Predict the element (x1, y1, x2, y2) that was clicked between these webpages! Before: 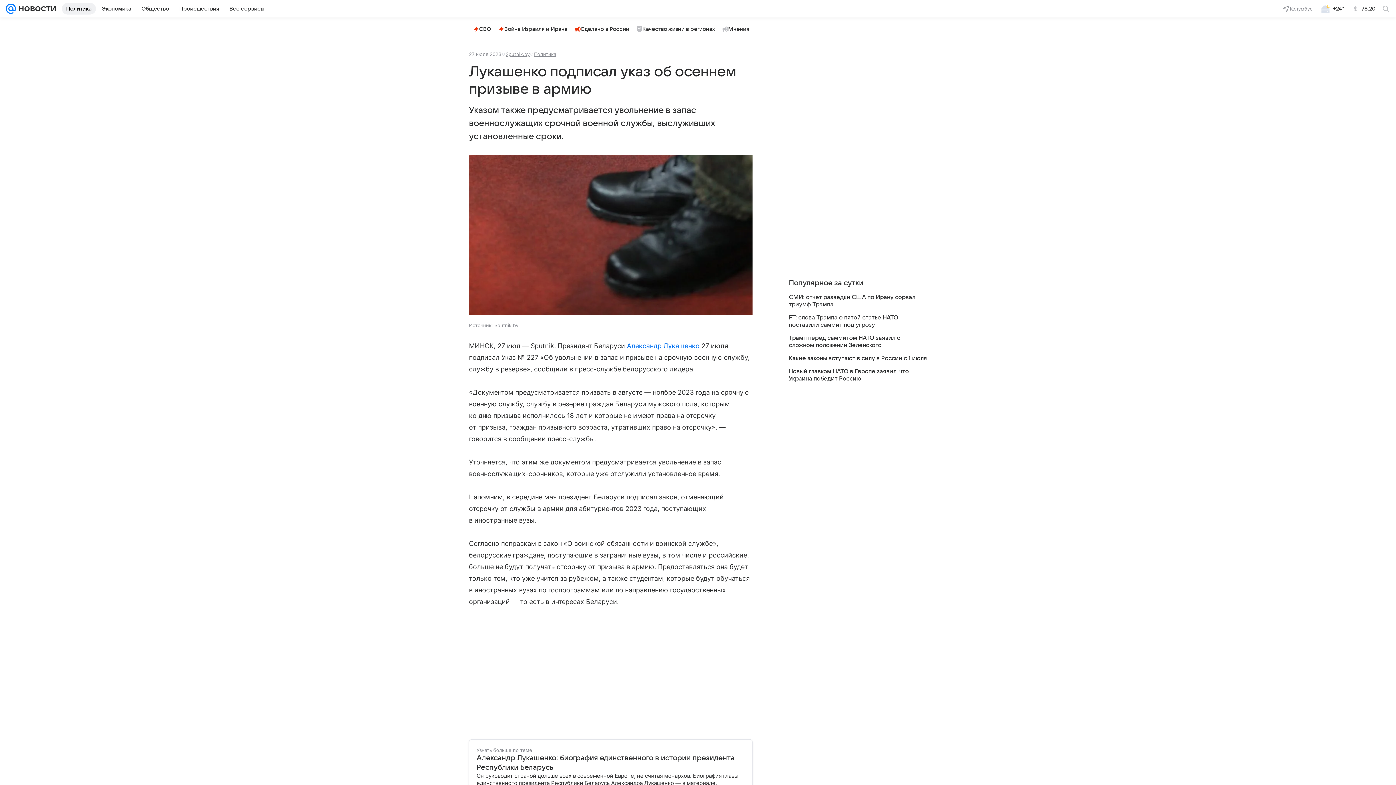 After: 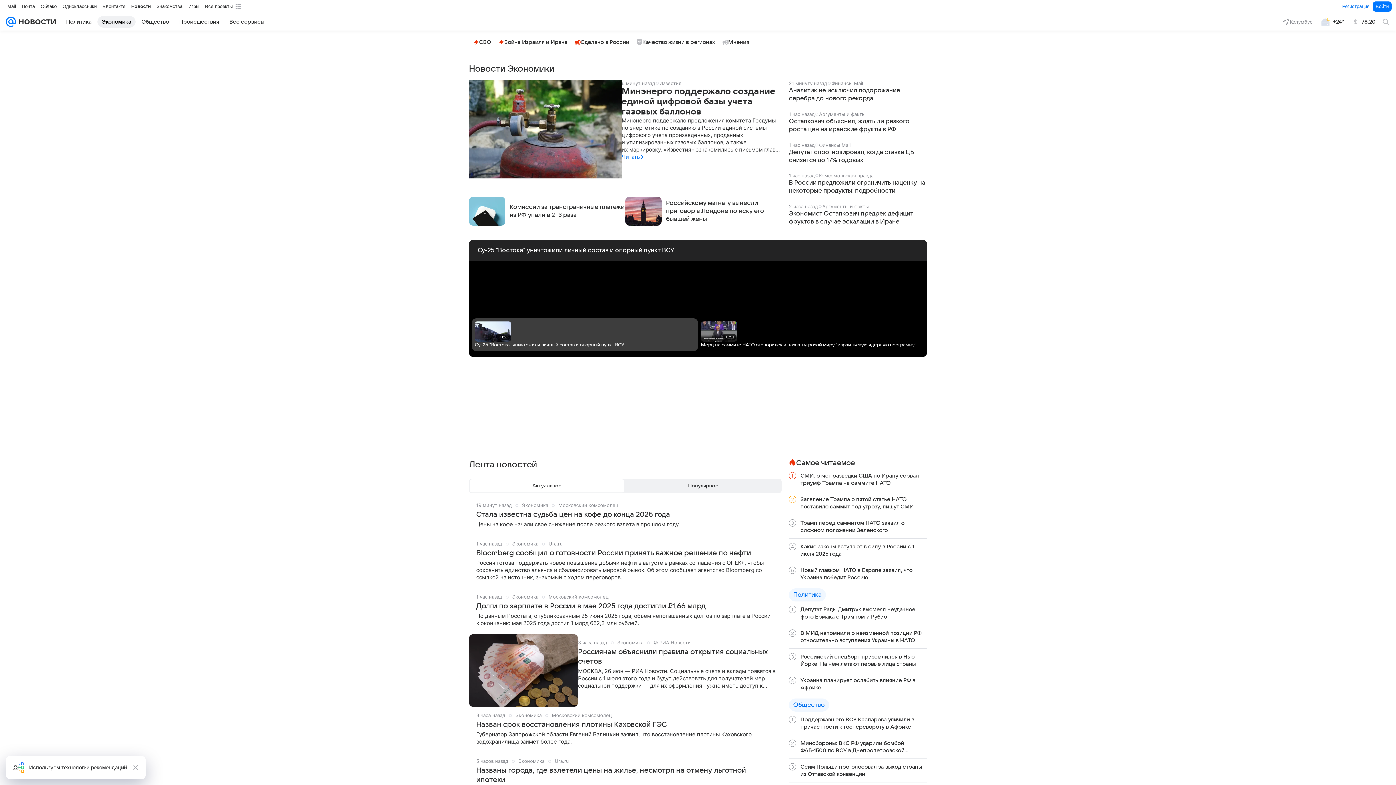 Action: label: Экономика bbox: (97, 2, 135, 14)